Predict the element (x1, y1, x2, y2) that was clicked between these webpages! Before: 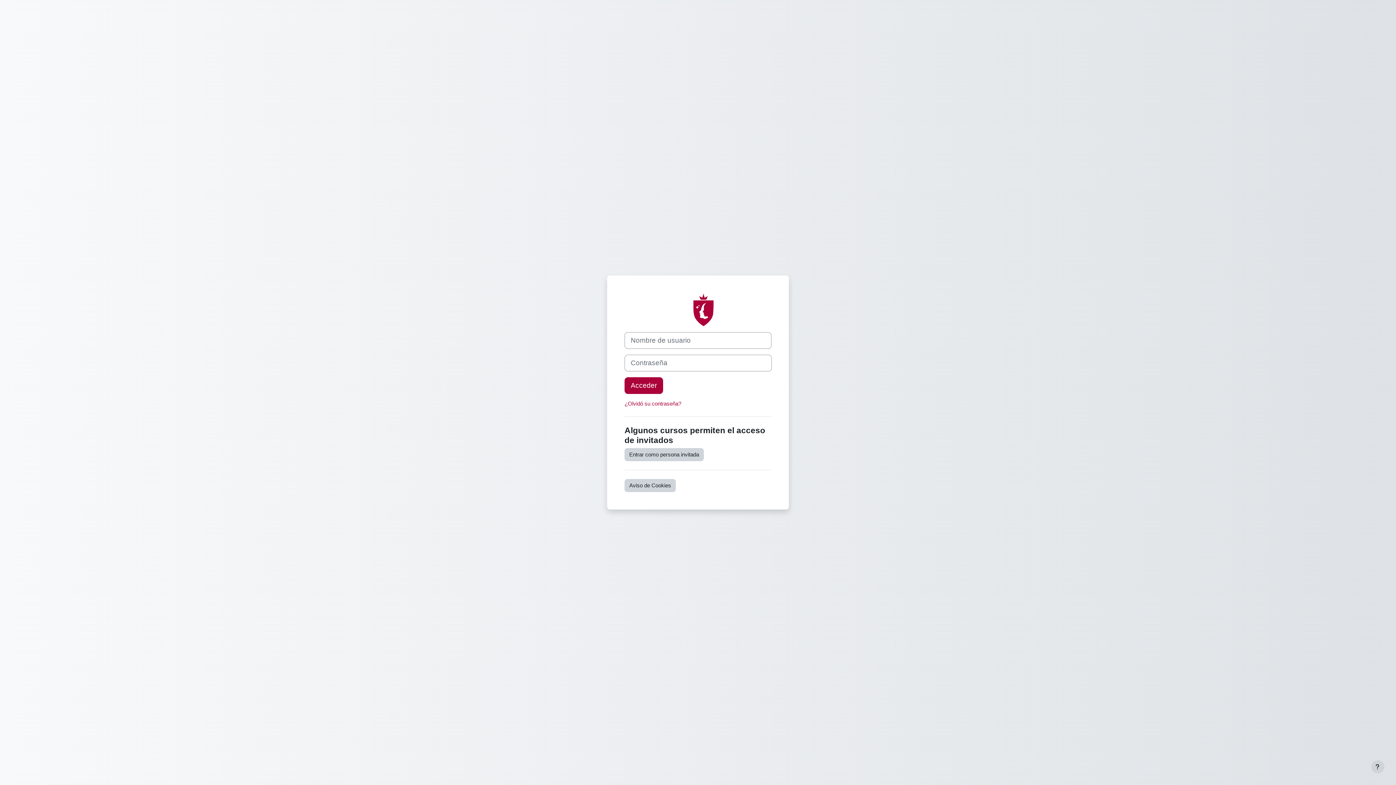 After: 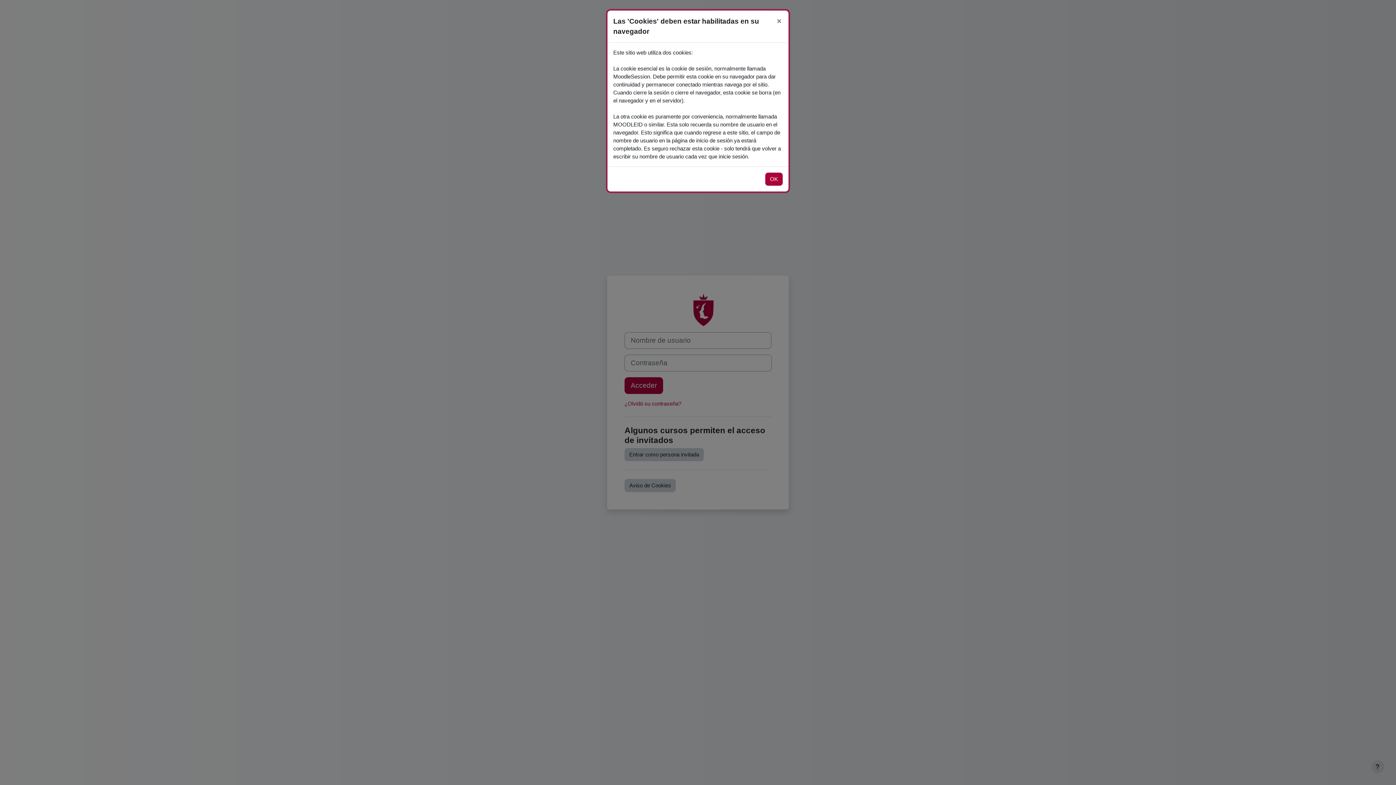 Action: bbox: (624, 479, 676, 492) label: Aviso de Cookies